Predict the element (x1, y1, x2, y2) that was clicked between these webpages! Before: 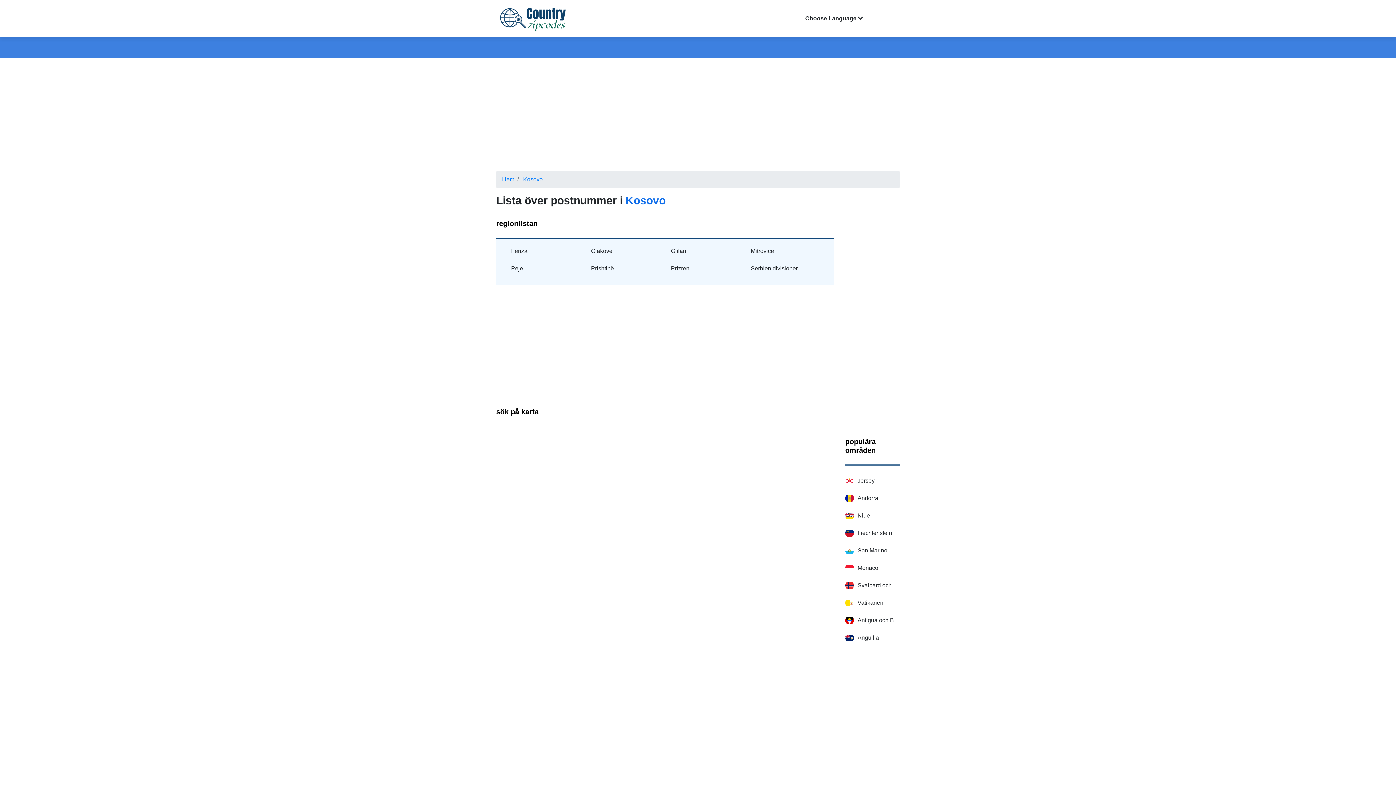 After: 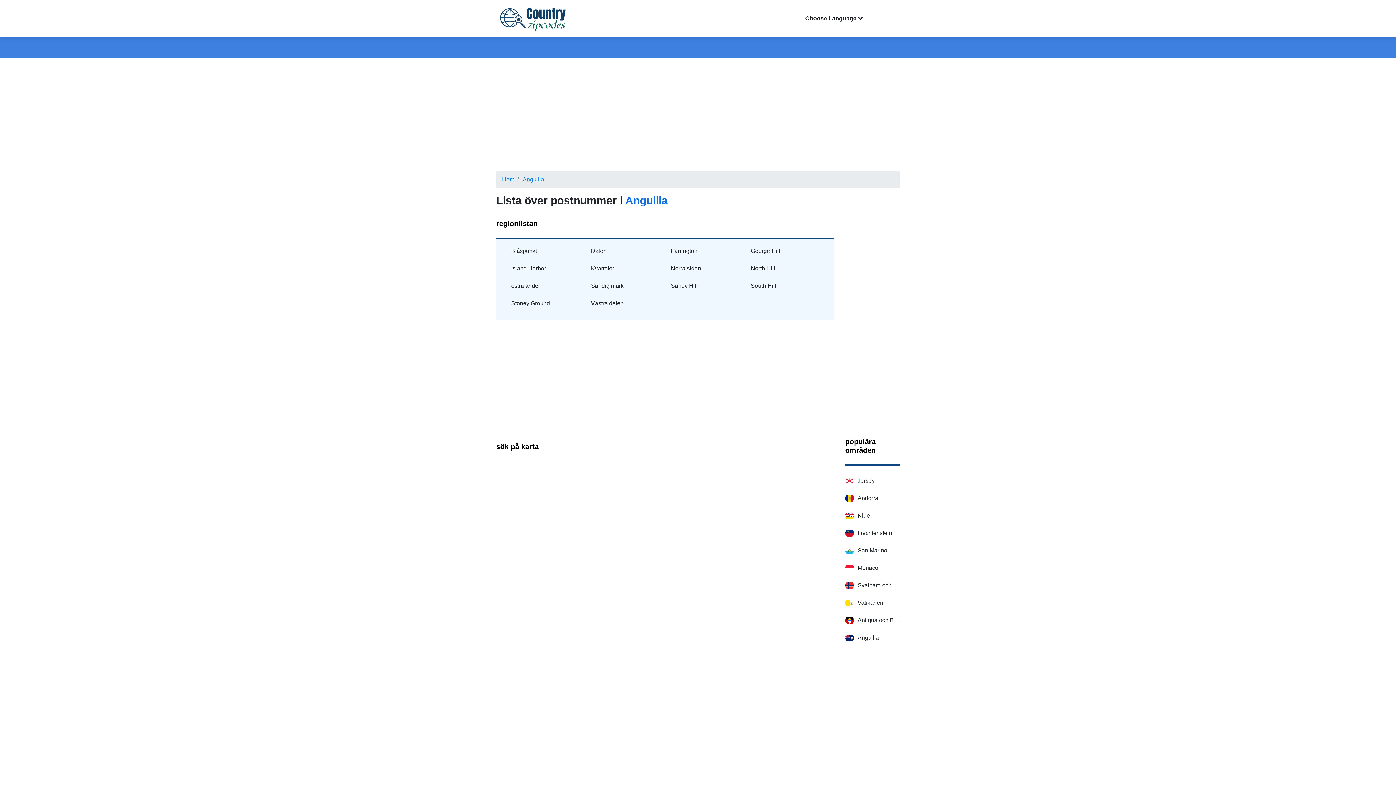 Action: label: Anguilla bbox: (854, 633, 900, 645)